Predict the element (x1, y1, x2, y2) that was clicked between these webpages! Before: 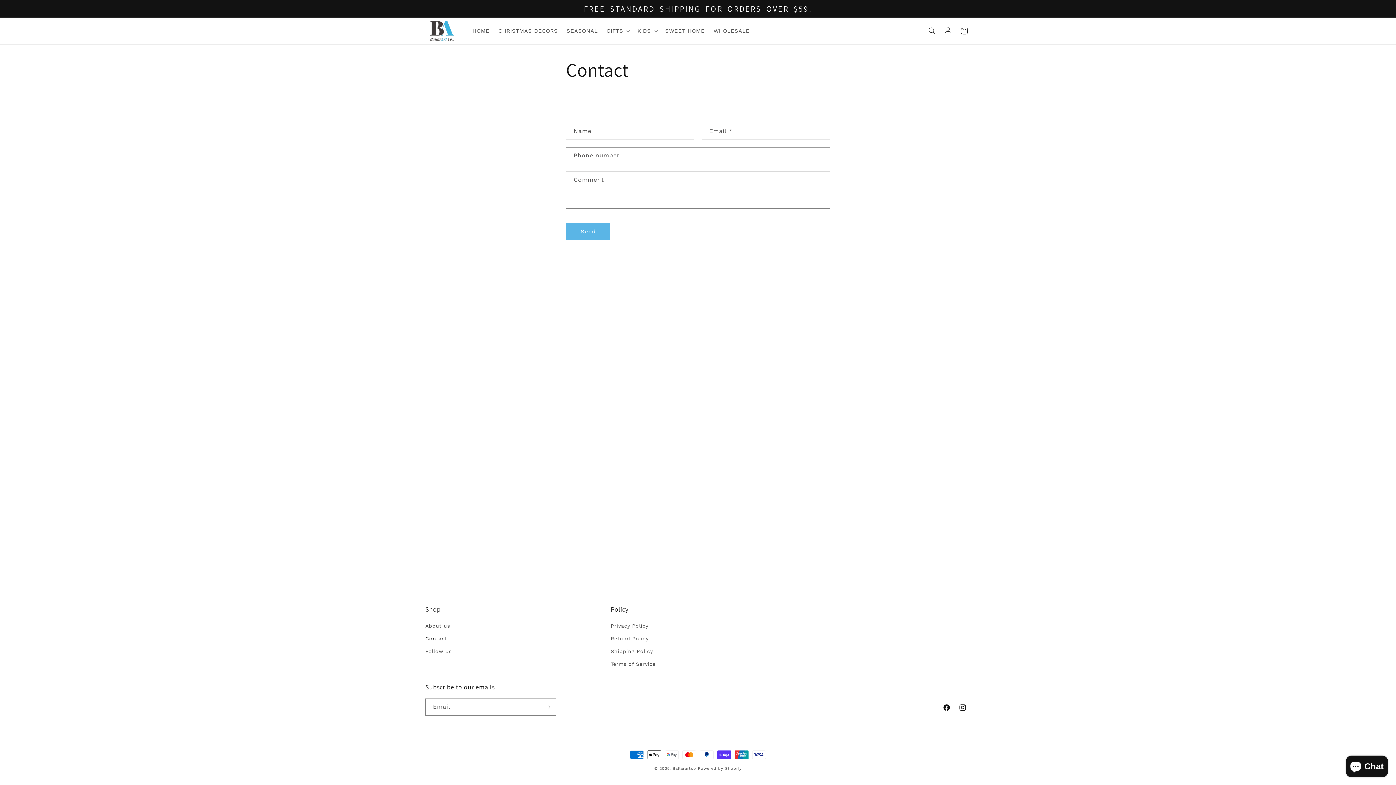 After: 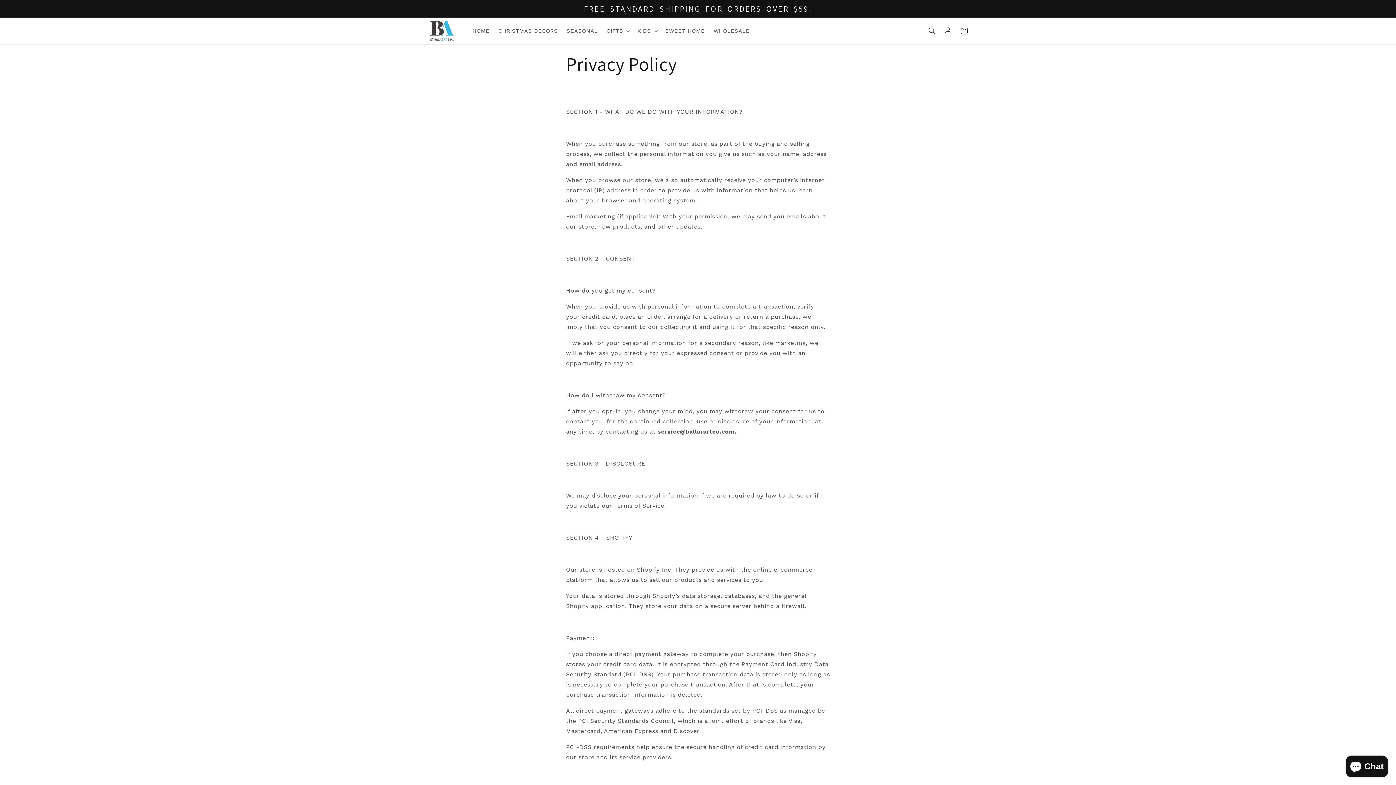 Action: label: Privacy Policy bbox: (610, 621, 648, 632)